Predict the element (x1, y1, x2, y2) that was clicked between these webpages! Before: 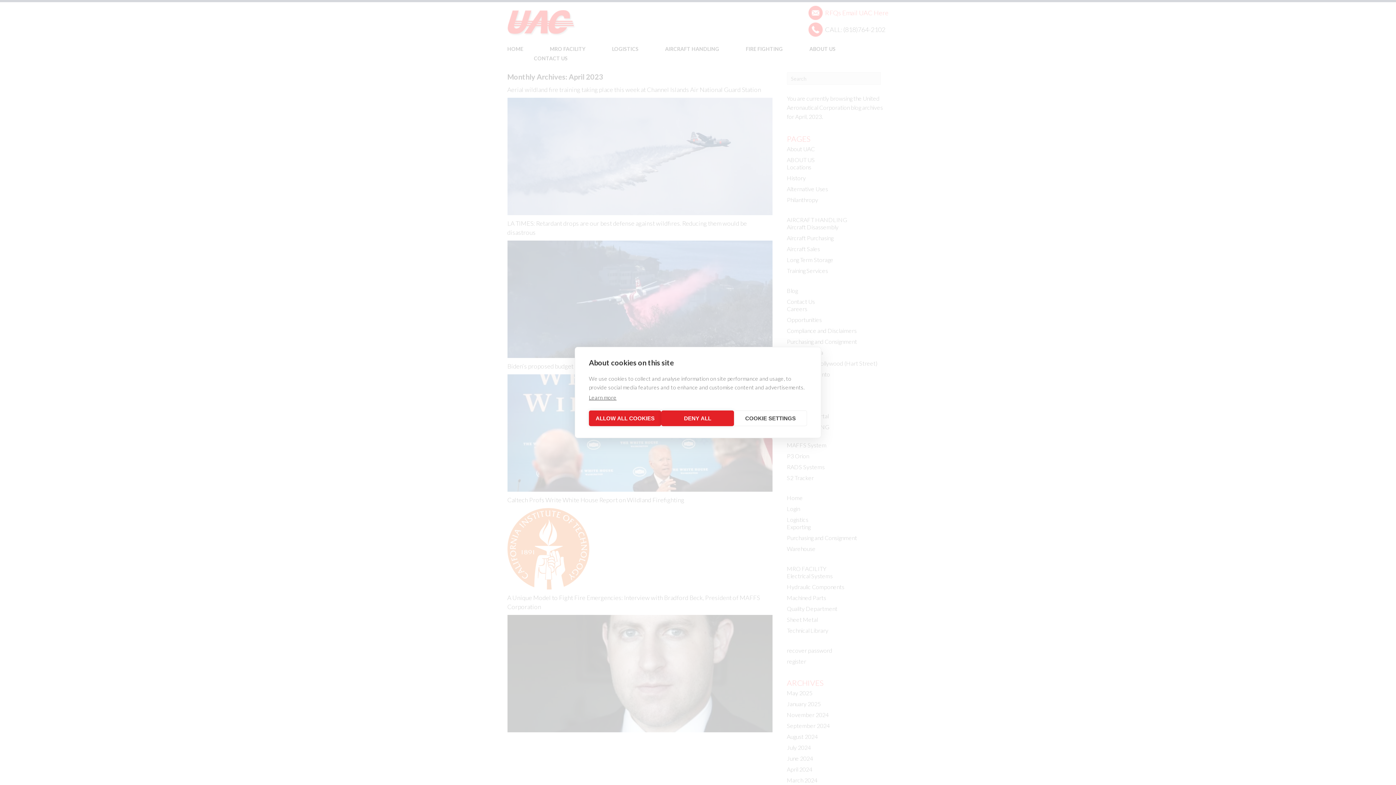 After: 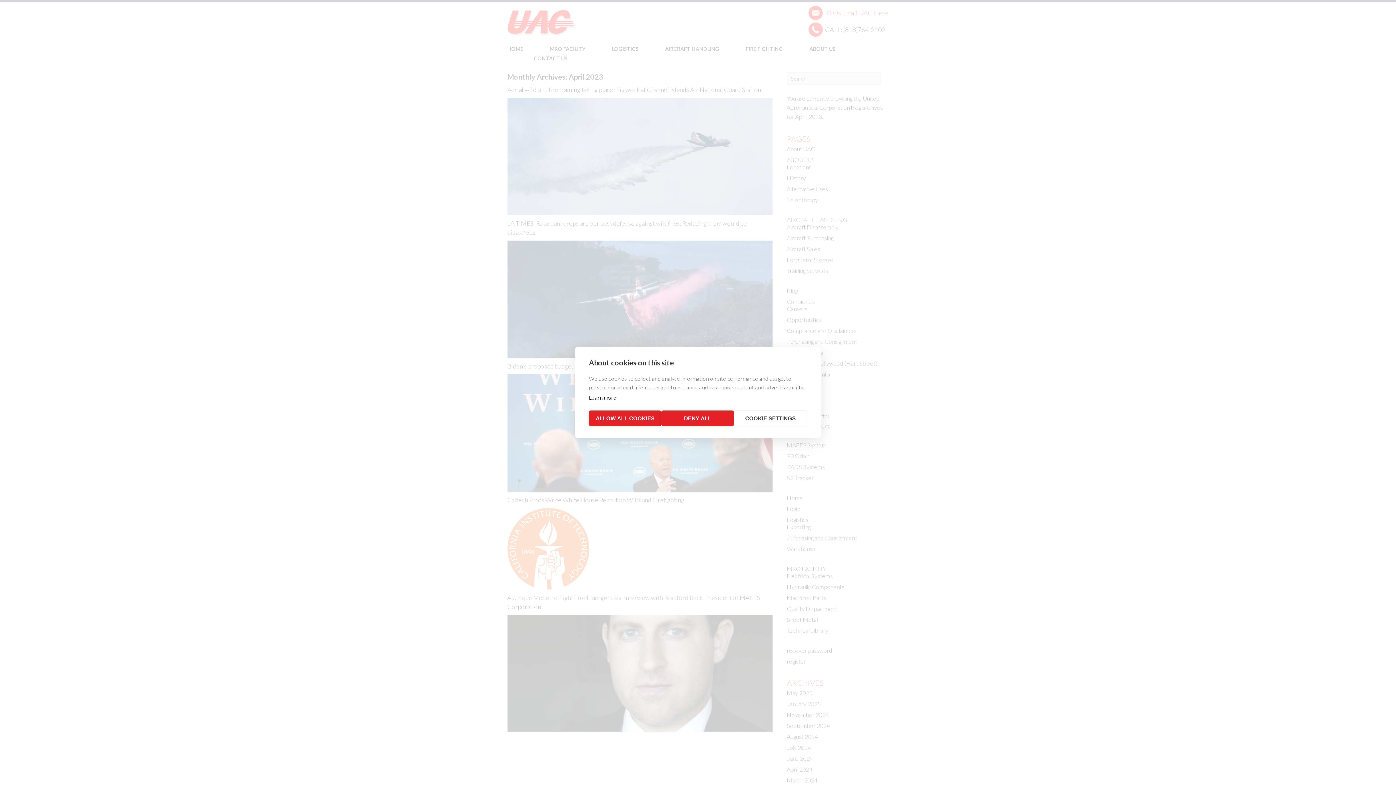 Action: bbox: (589, 394, 616, 400) label: Learn more